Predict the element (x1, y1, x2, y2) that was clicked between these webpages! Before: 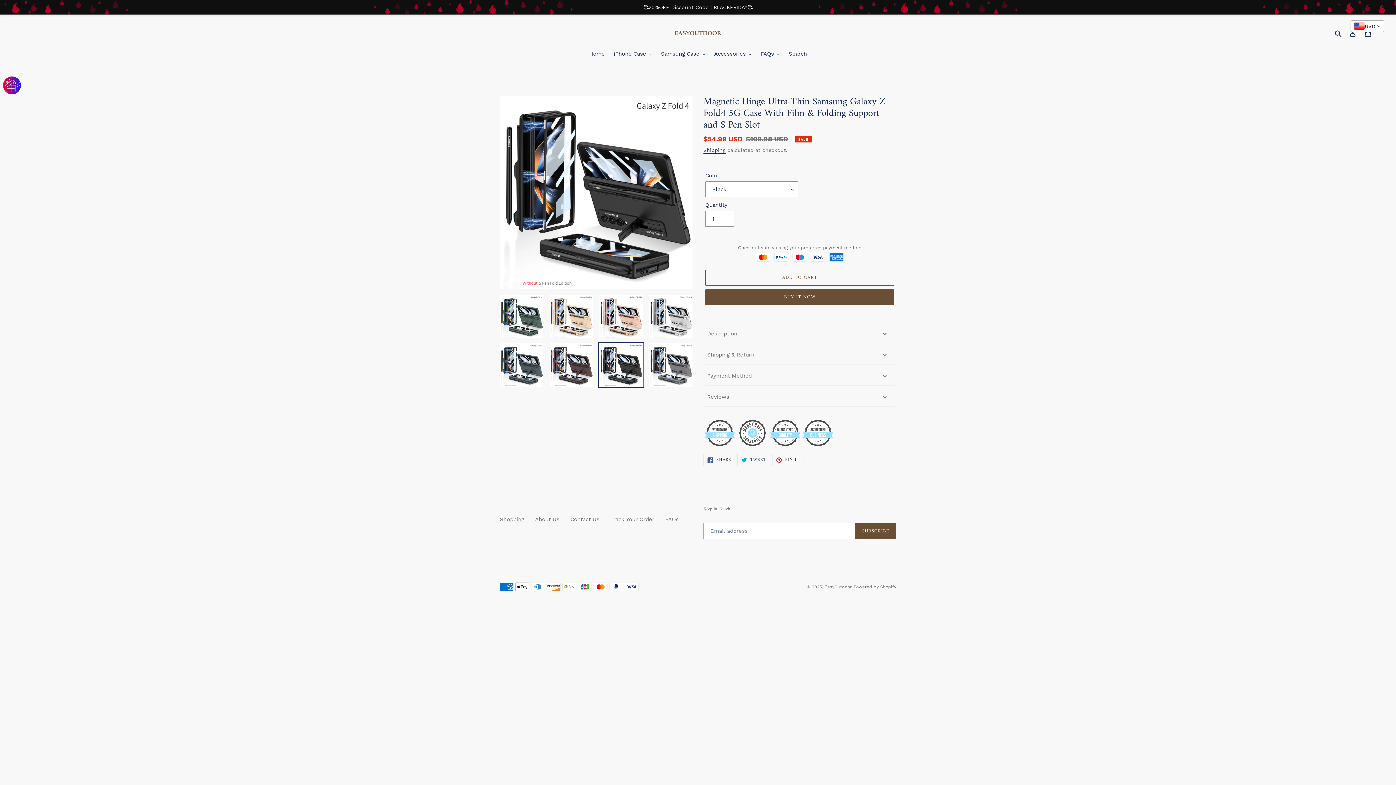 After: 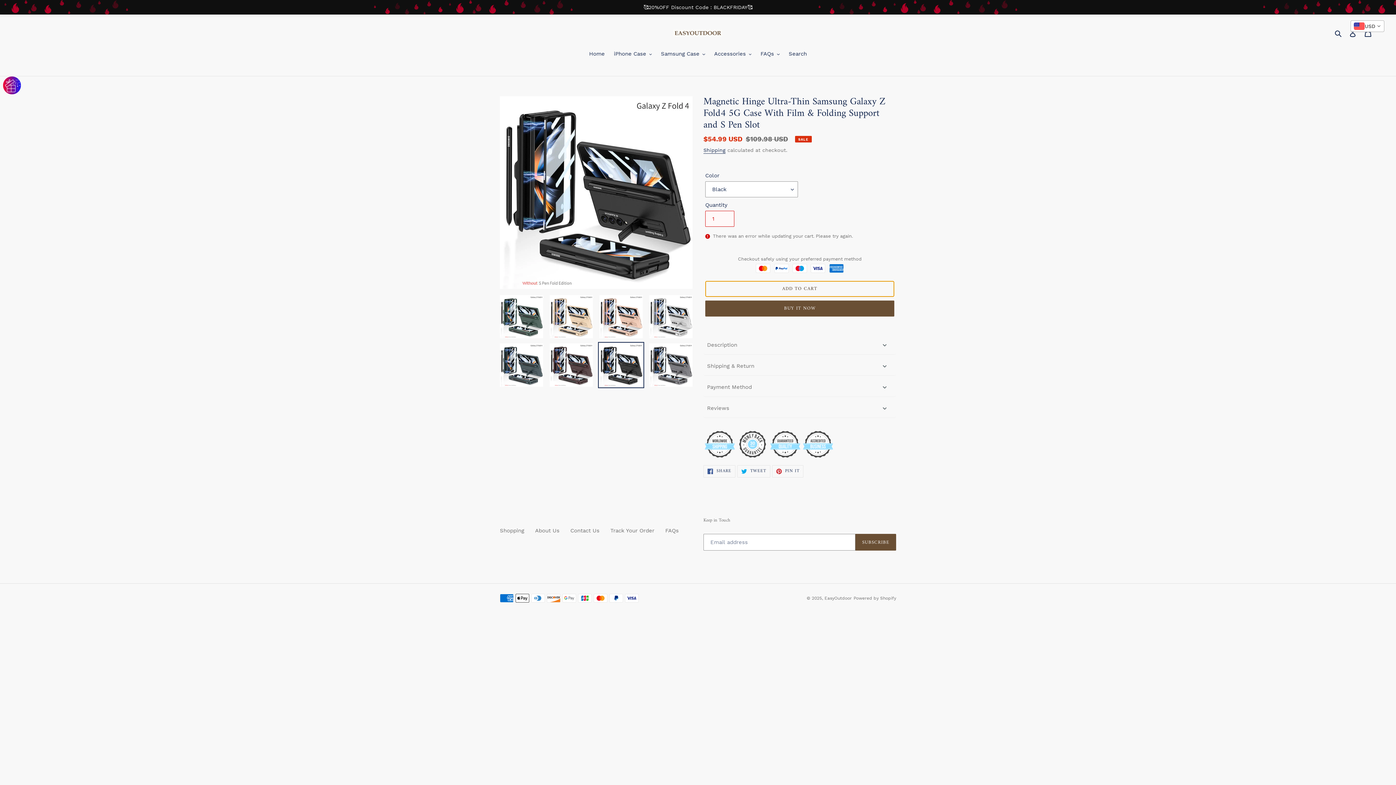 Action: bbox: (705, 269, 894, 285) label: Add to cart